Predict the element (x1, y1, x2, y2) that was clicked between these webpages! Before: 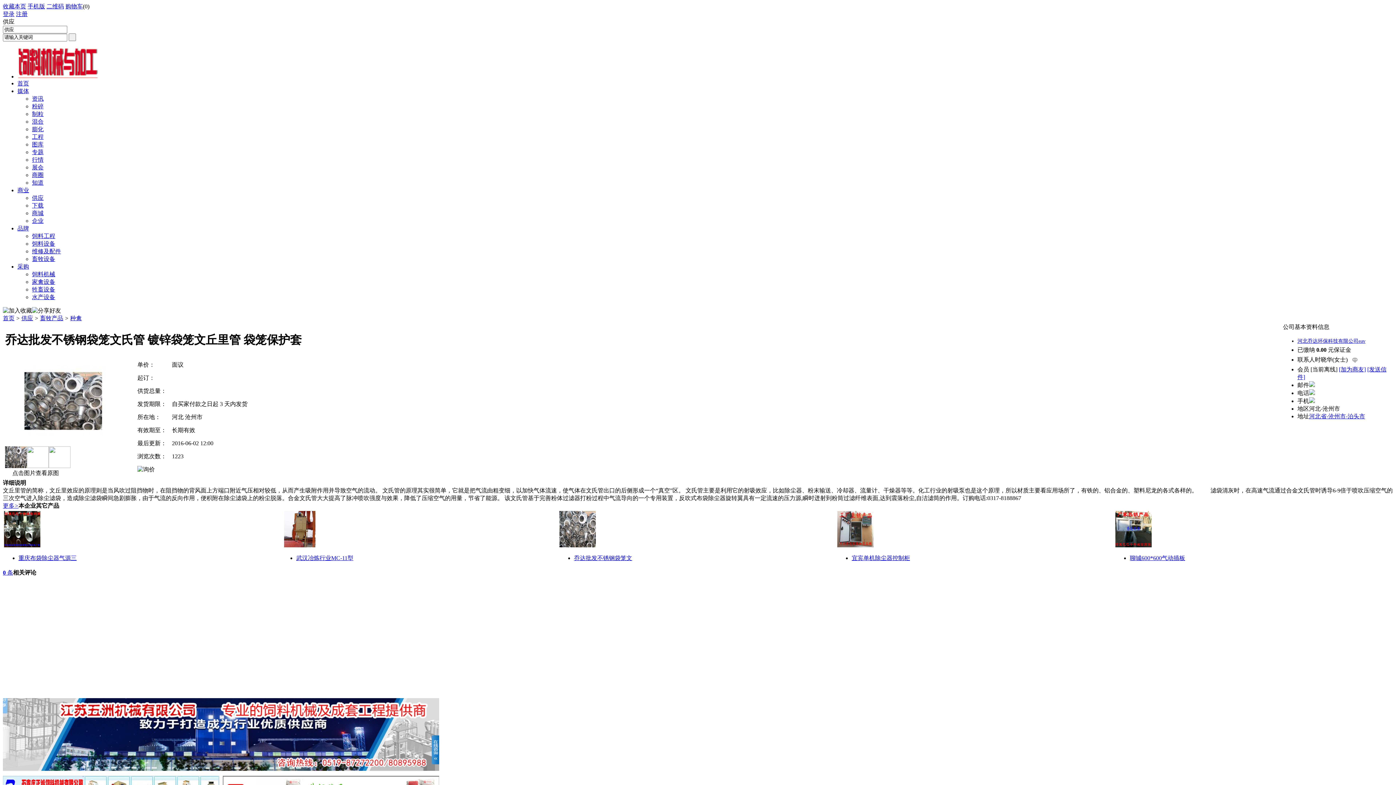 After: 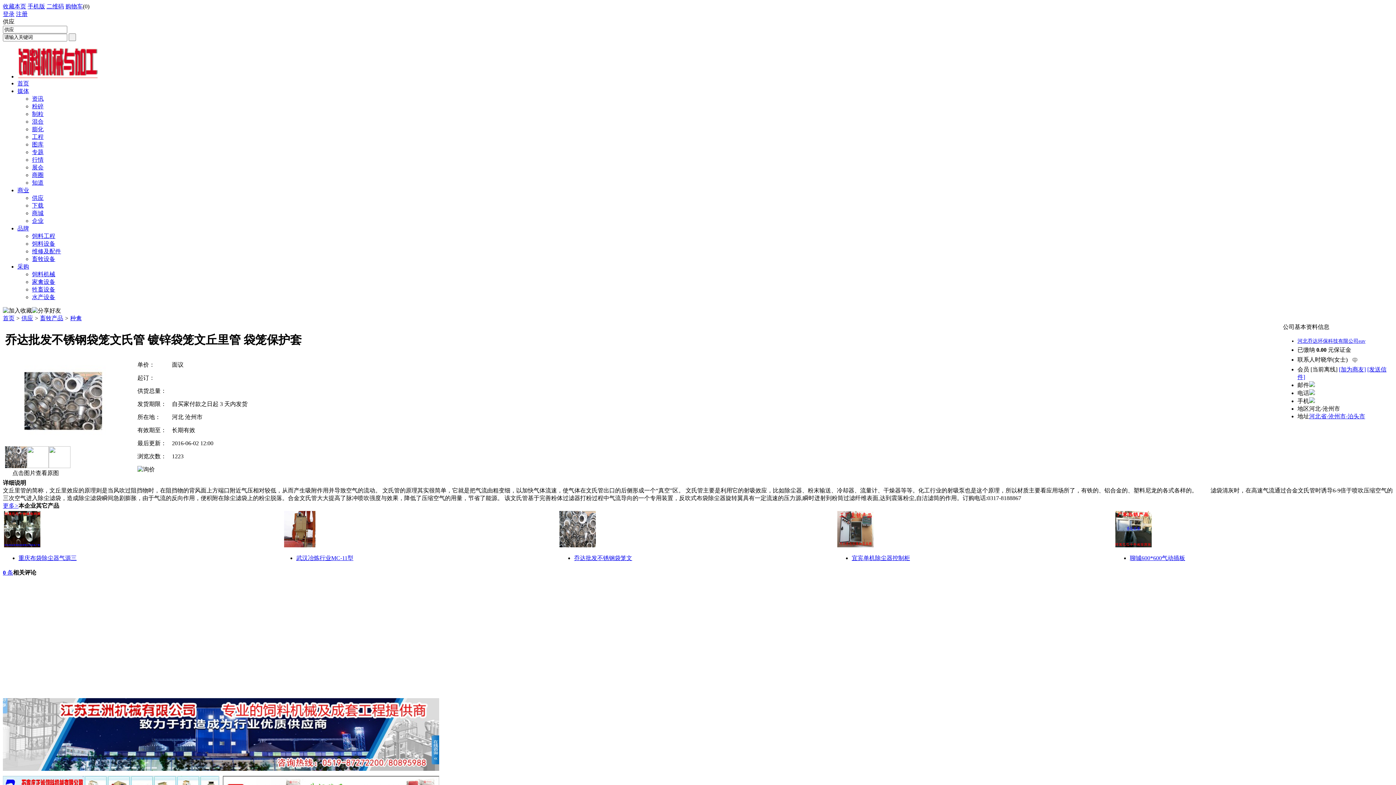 Action: bbox: (32, 286, 55, 292) label: 牲畜设备